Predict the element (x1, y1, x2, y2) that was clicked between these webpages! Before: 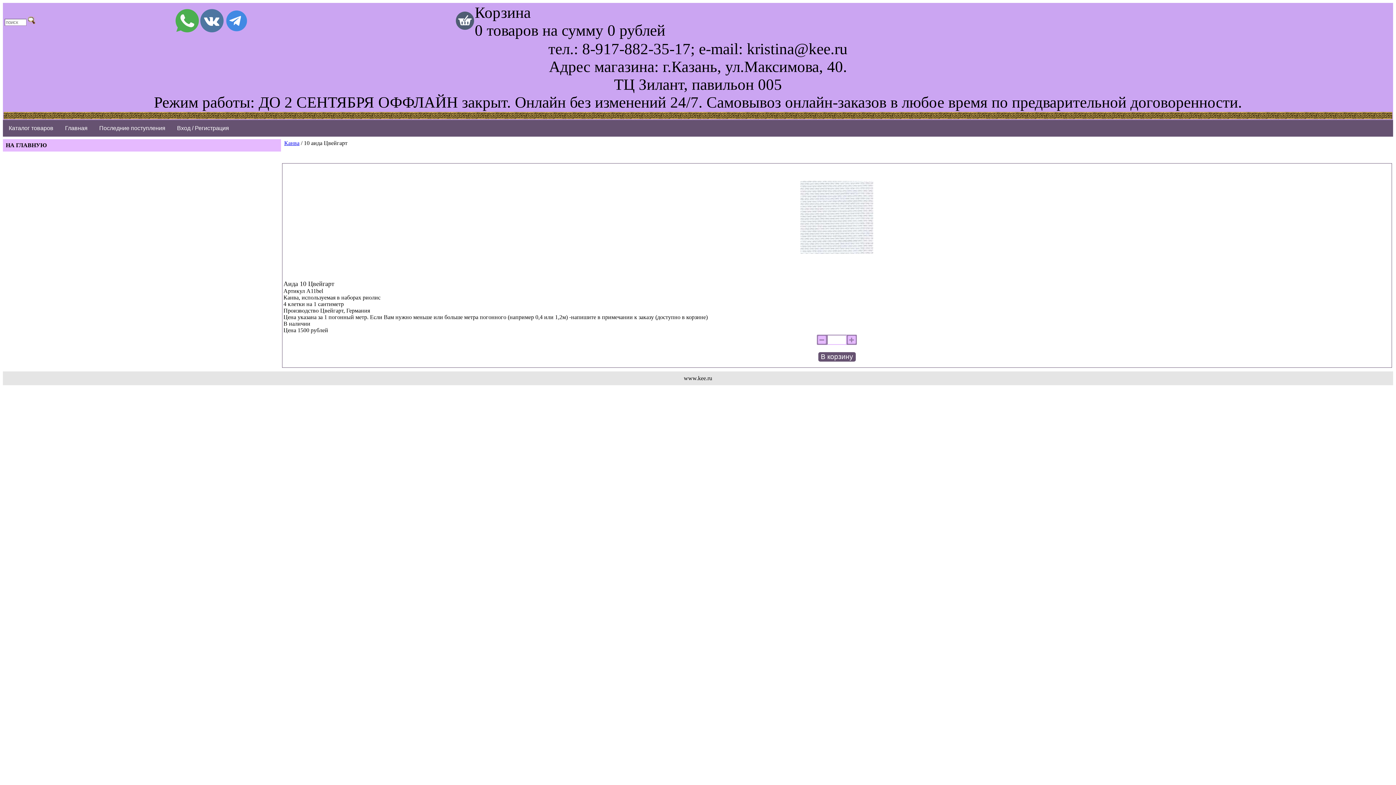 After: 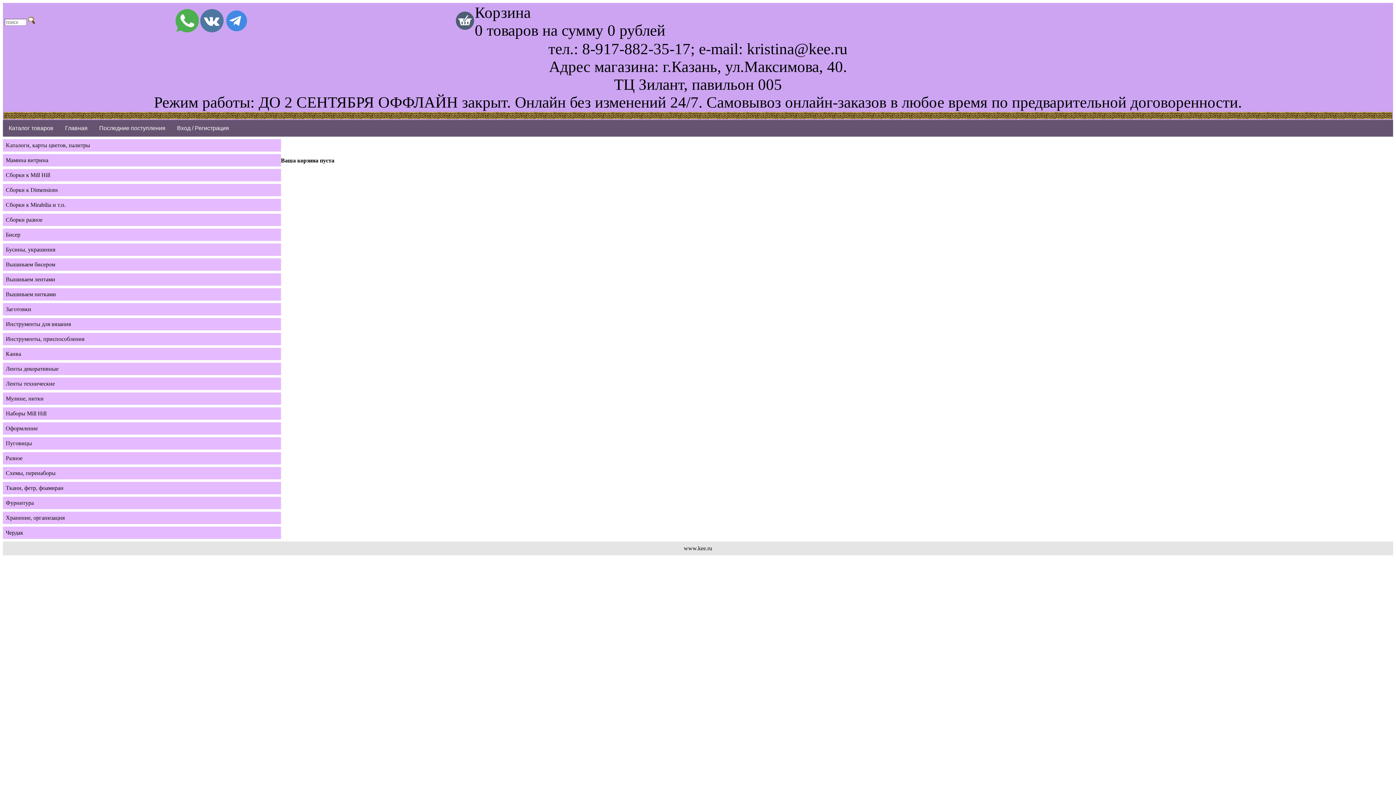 Action: bbox: (456, 24, 474, 30)